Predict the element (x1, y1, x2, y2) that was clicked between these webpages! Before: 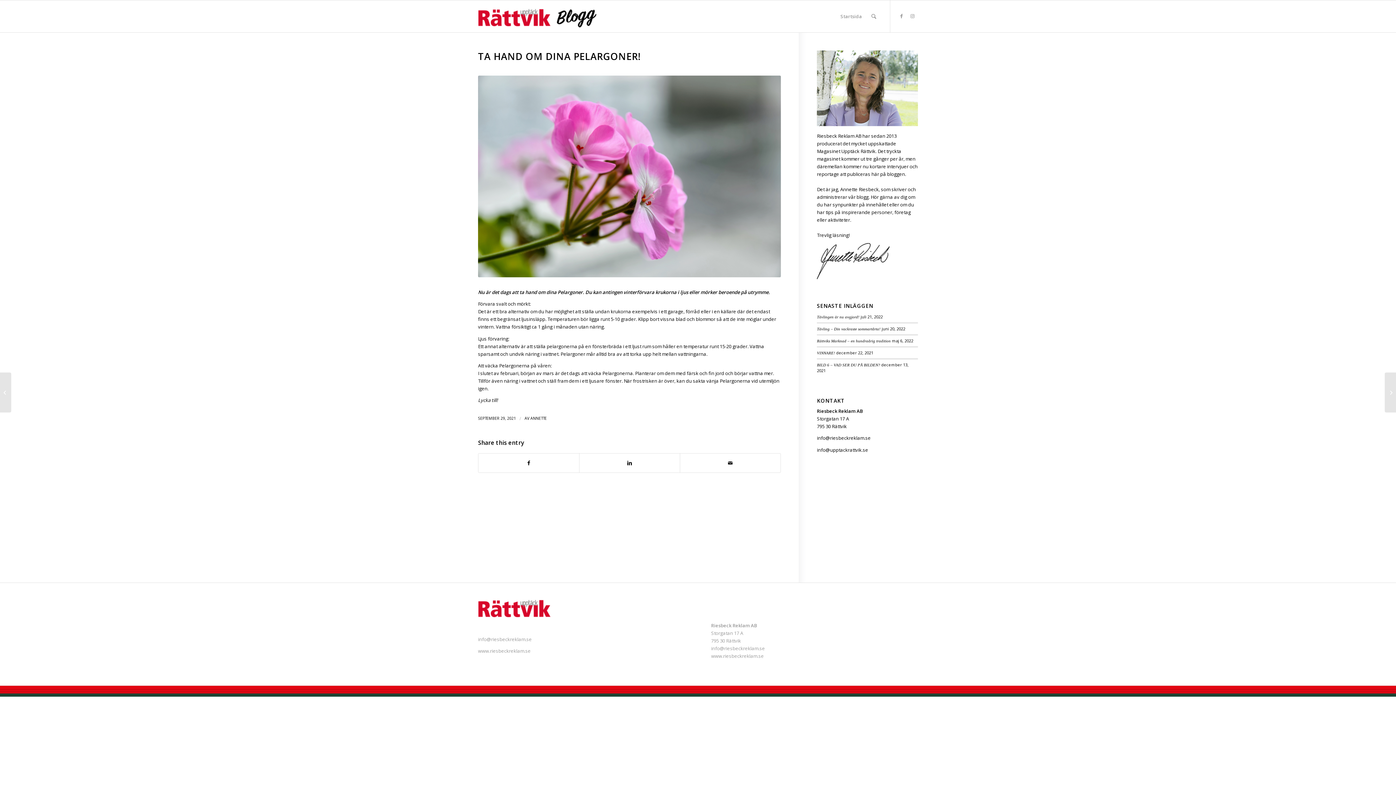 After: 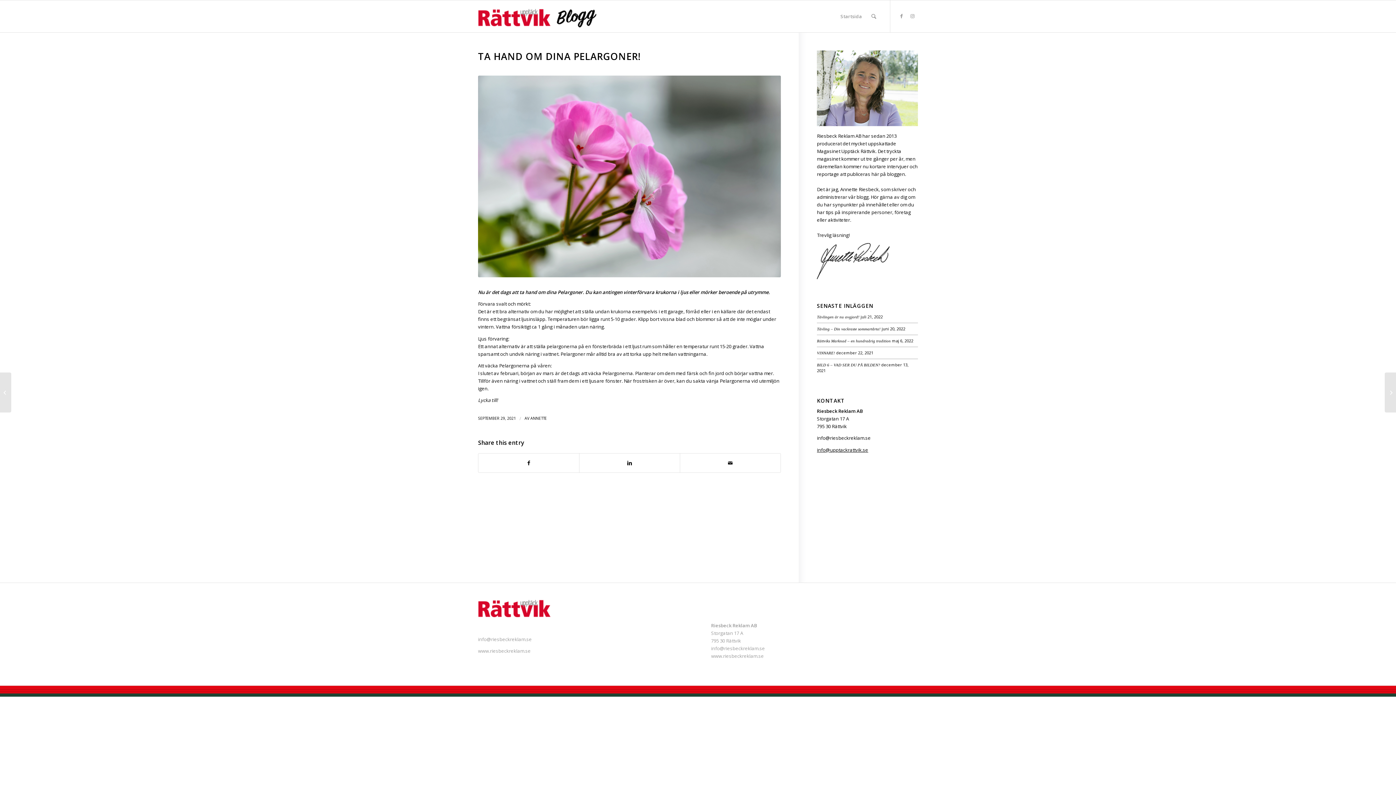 Action: label: info@upptackrattvik.se bbox: (817, 446, 868, 453)